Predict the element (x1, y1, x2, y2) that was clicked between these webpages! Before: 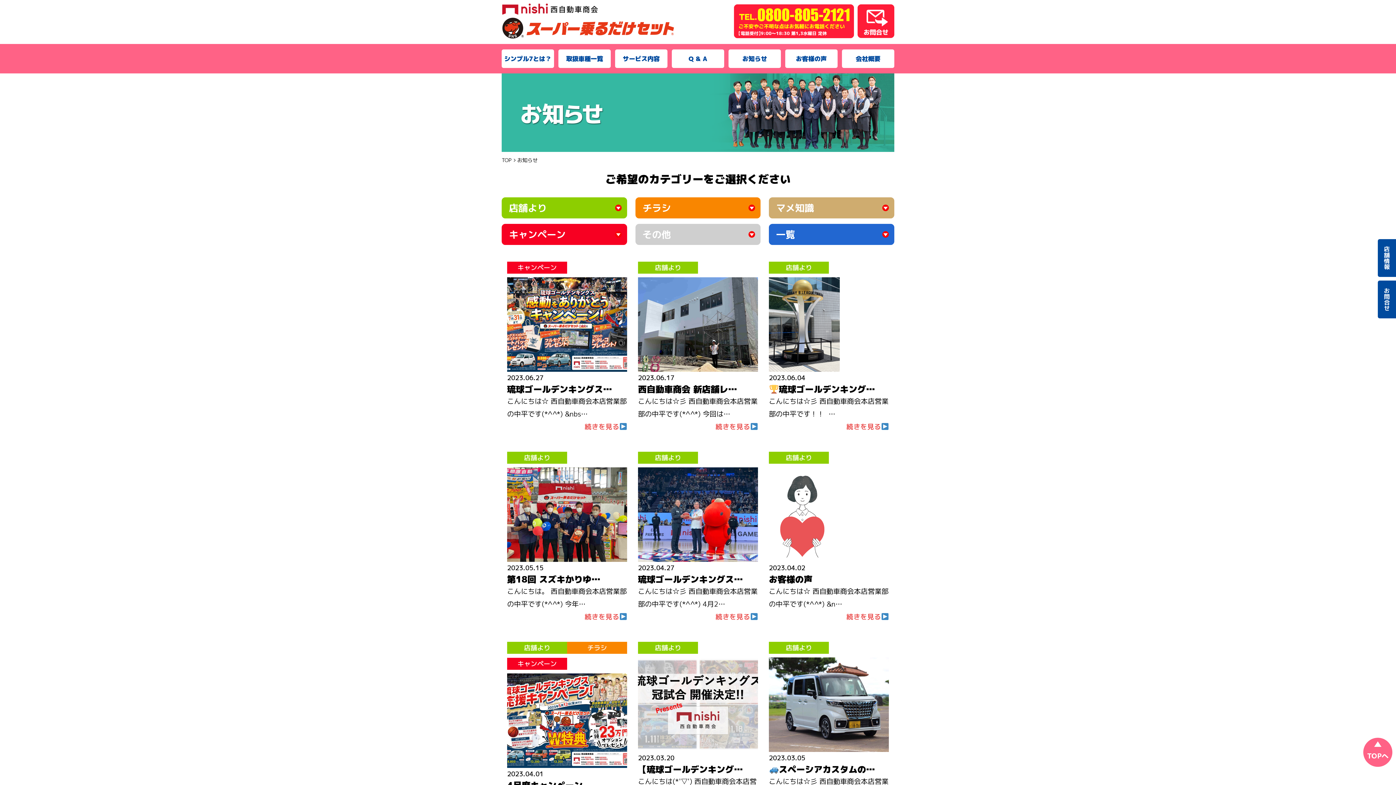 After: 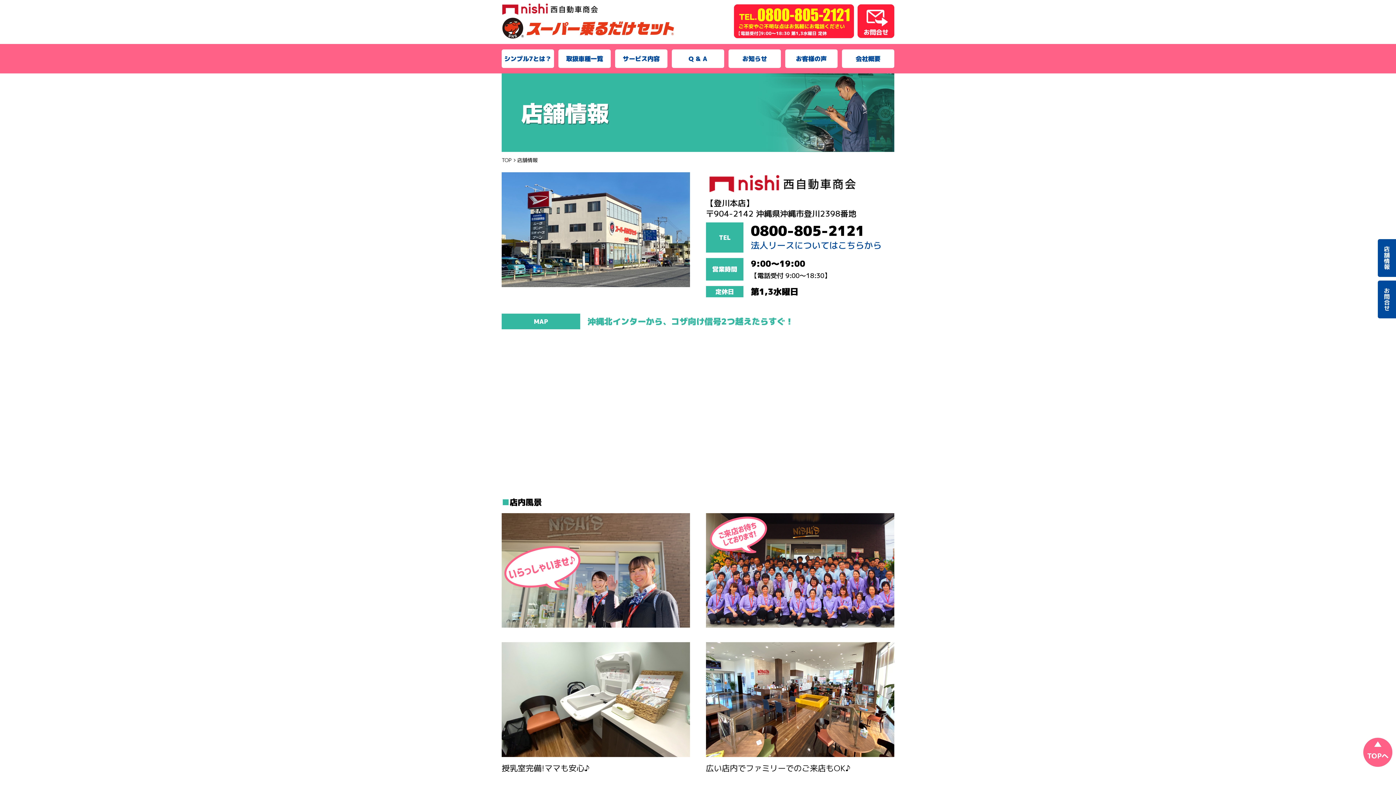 Action: label: 店舗情報 bbox: (1378, 239, 1396, 277)